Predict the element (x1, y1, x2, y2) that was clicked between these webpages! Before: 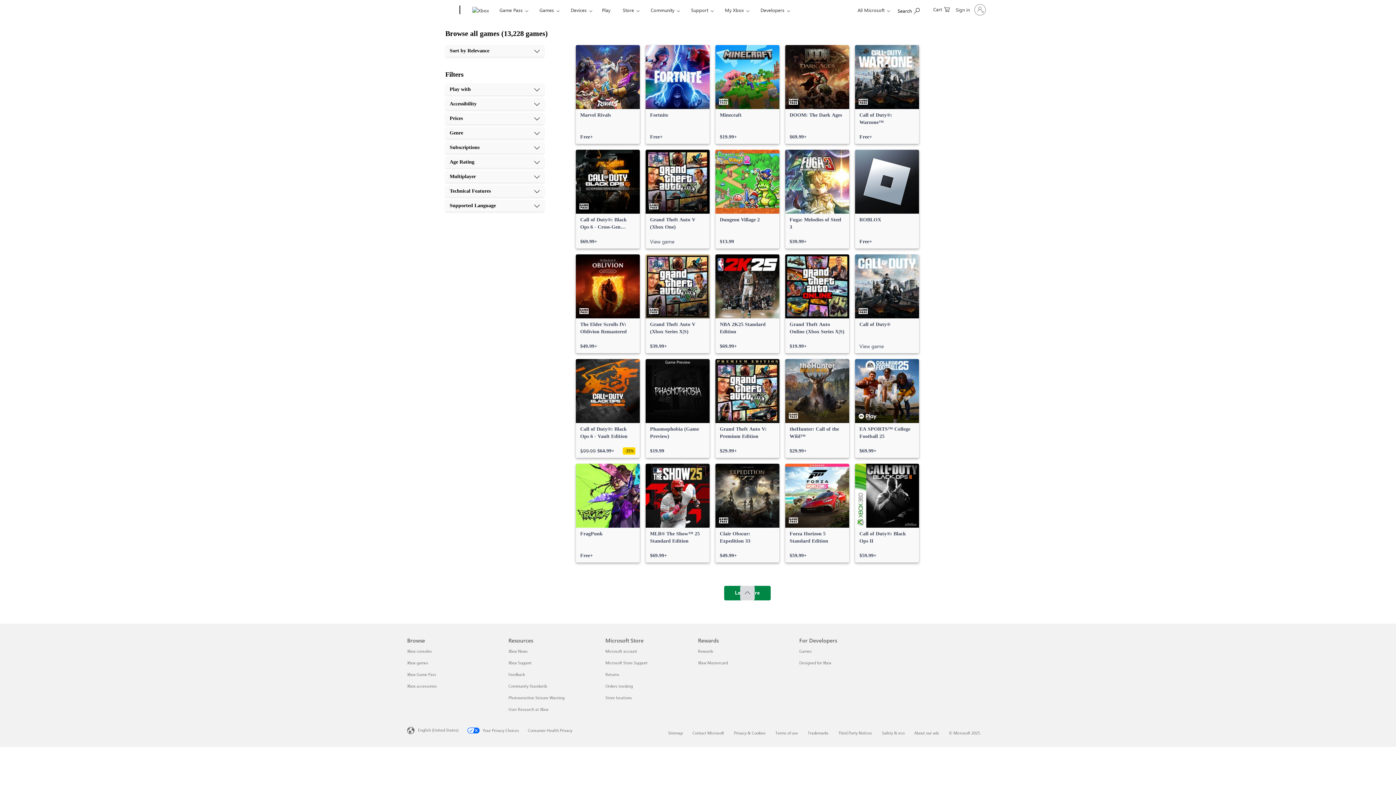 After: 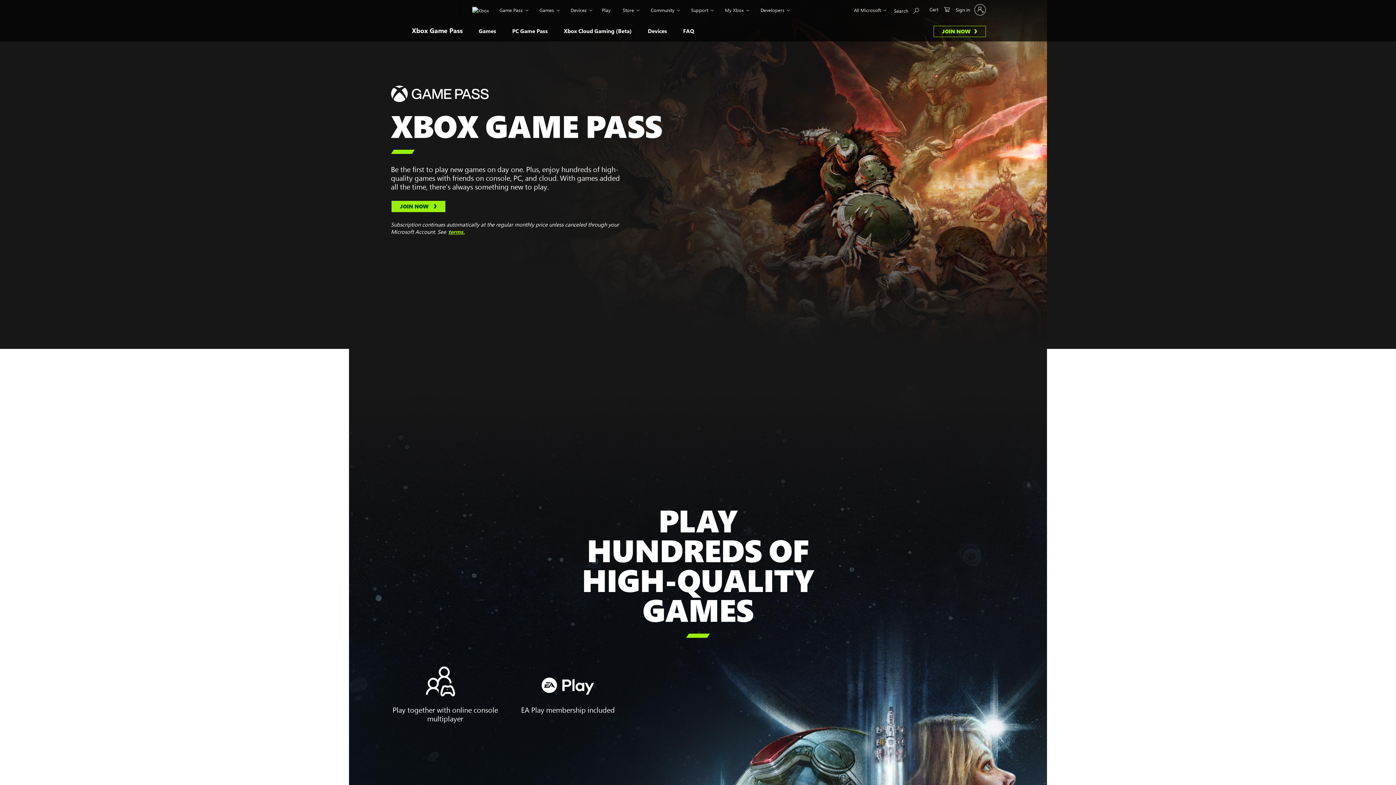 Action: label: Xbox Game Pass Browse bbox: (407, 672, 436, 677)